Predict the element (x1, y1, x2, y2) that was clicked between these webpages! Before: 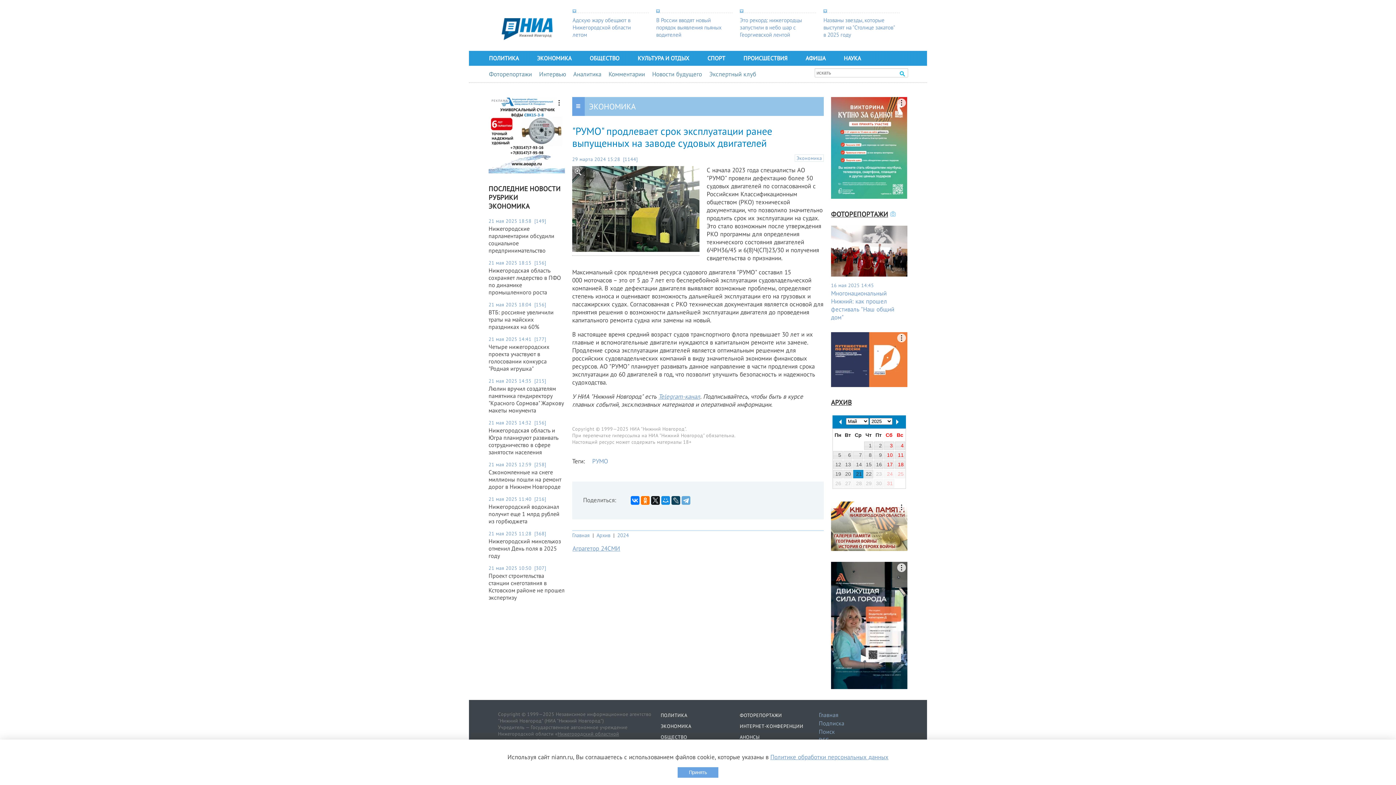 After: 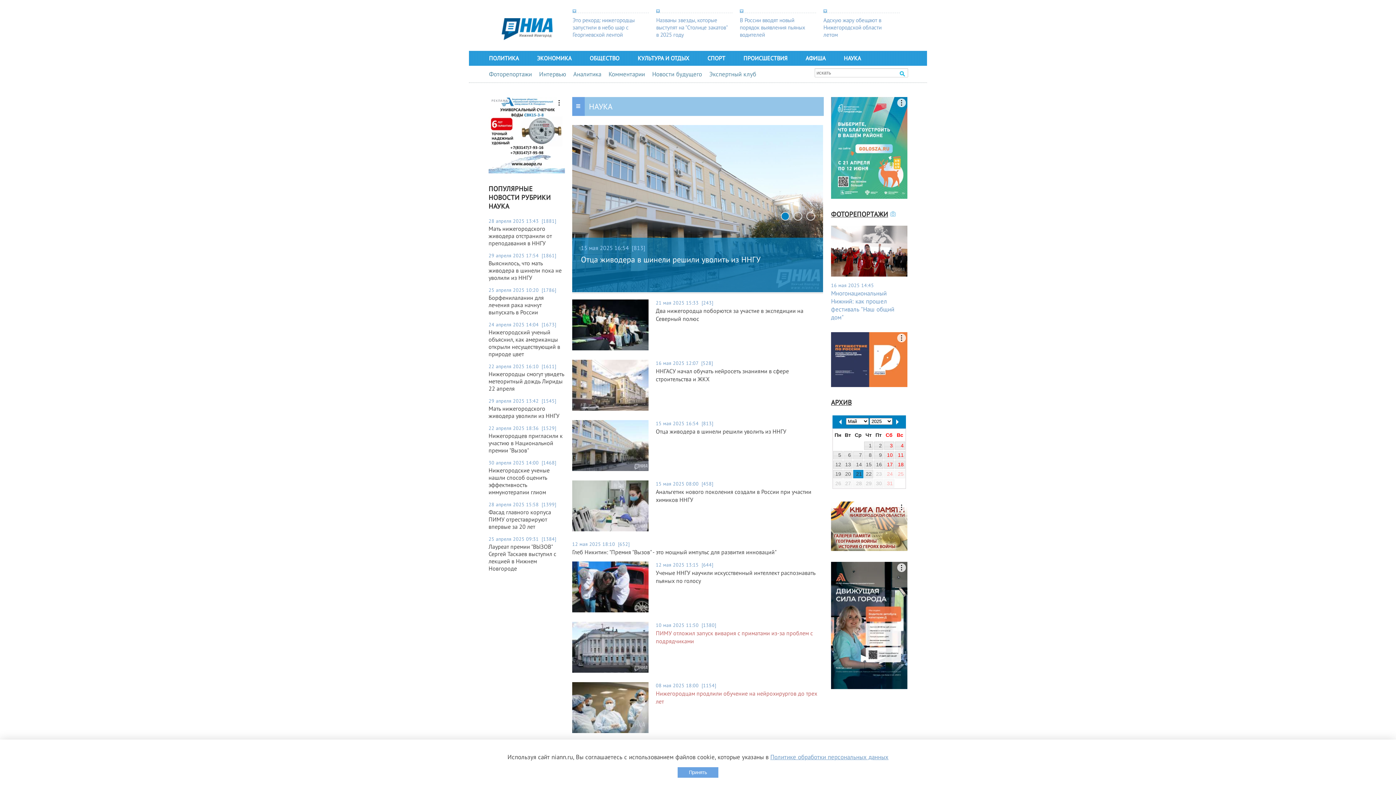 Action: label: НАУКА bbox: (844, 54, 861, 61)